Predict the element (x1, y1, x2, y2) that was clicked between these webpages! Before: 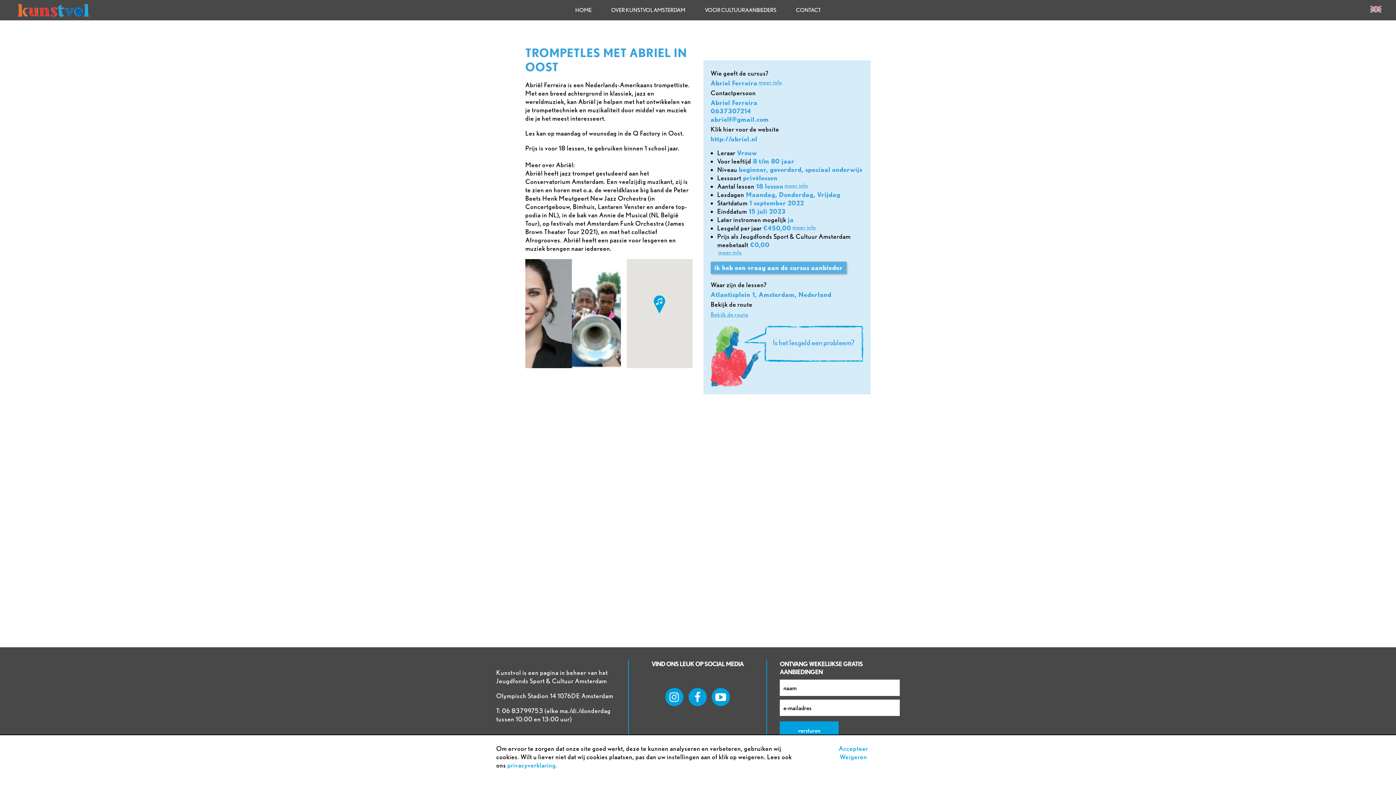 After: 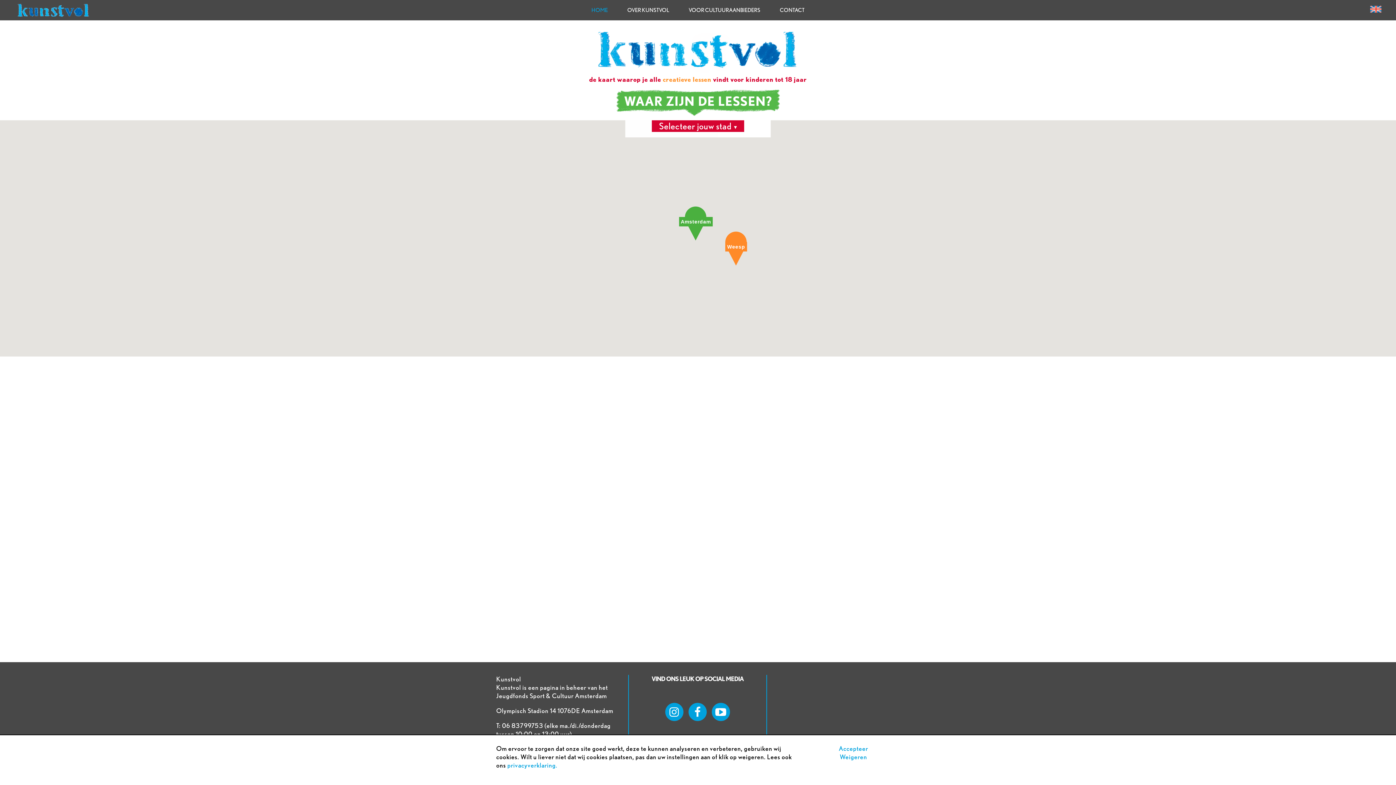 Action: bbox: (571, 3, 595, 17) label: HOME